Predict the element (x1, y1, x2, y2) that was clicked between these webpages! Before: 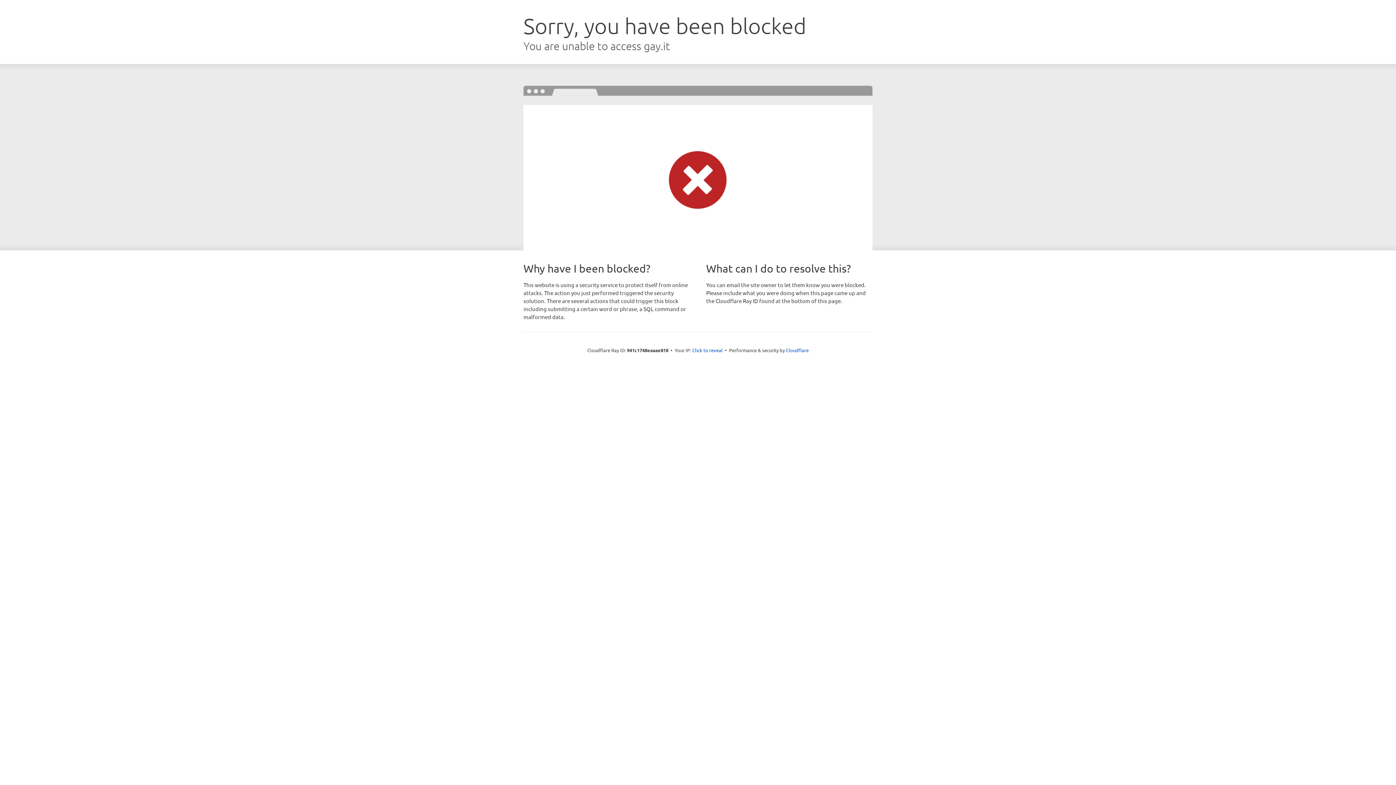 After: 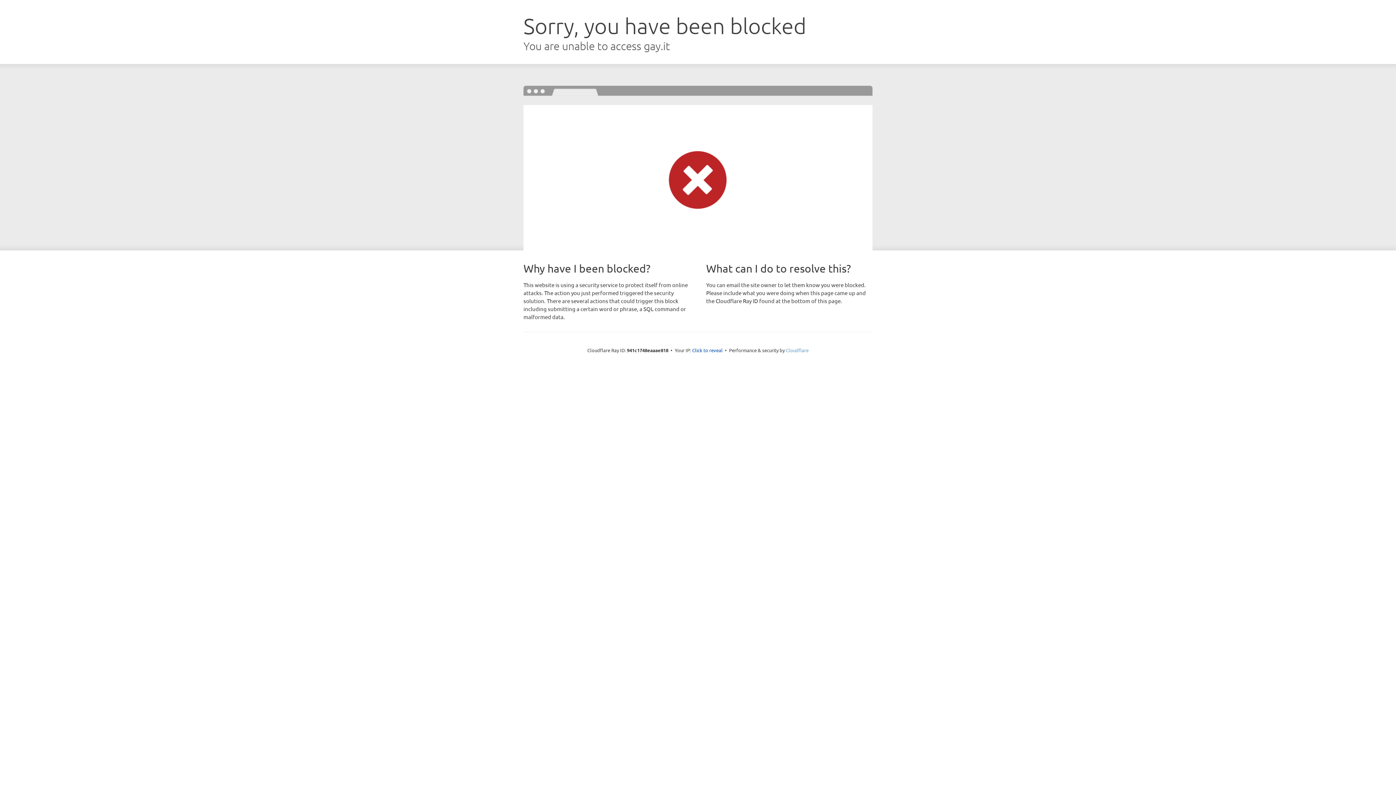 Action: bbox: (786, 347, 808, 353) label: Cloudflare